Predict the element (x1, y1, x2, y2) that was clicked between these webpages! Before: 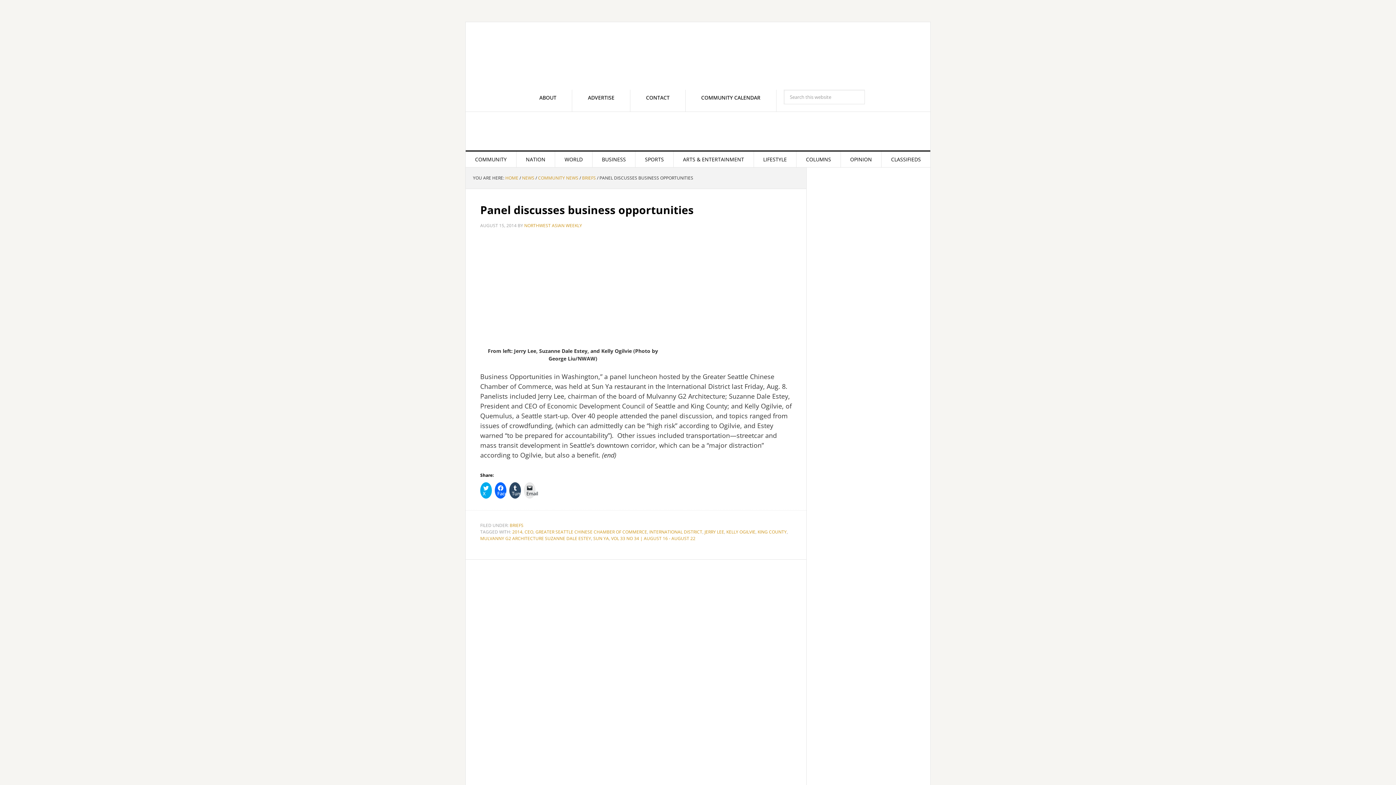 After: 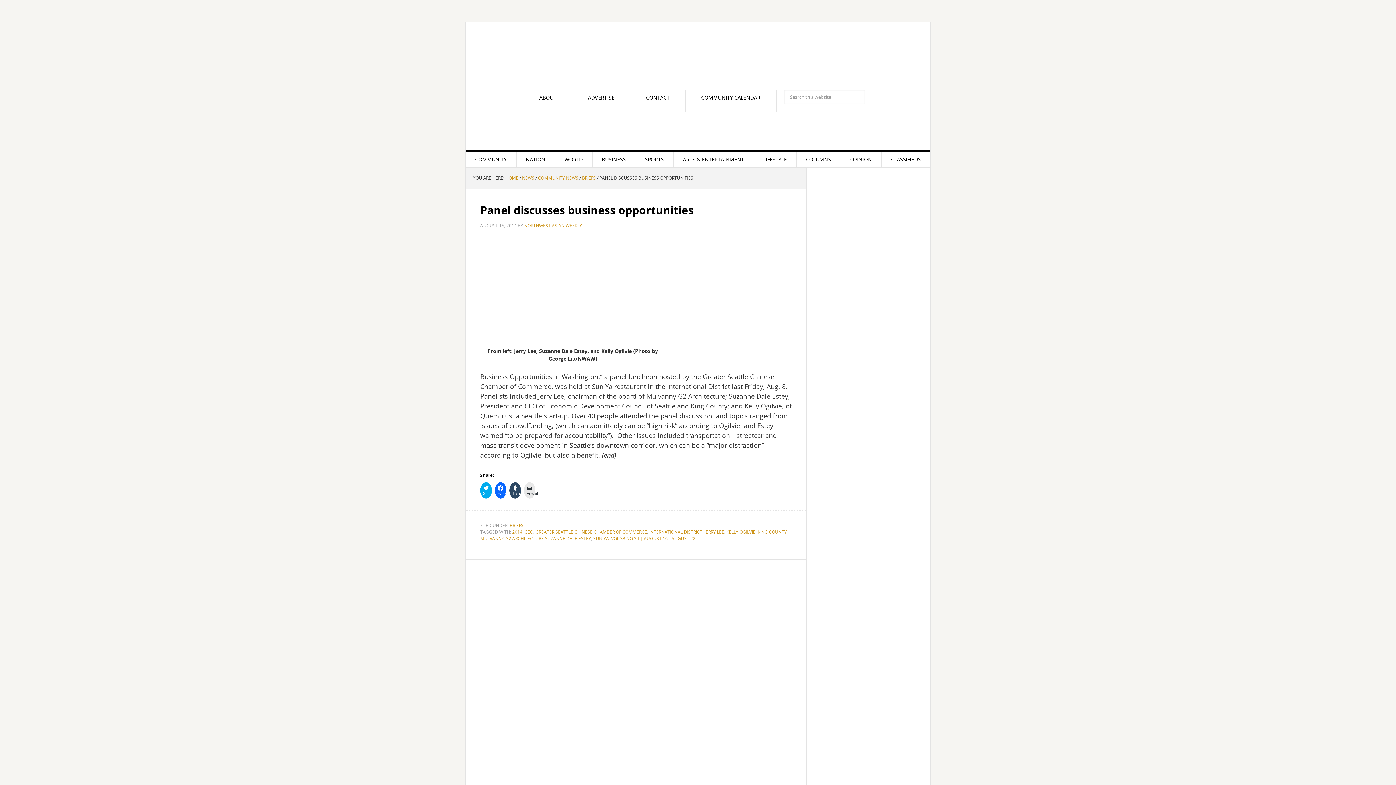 Action: bbox: (814, 660, 923, 669)